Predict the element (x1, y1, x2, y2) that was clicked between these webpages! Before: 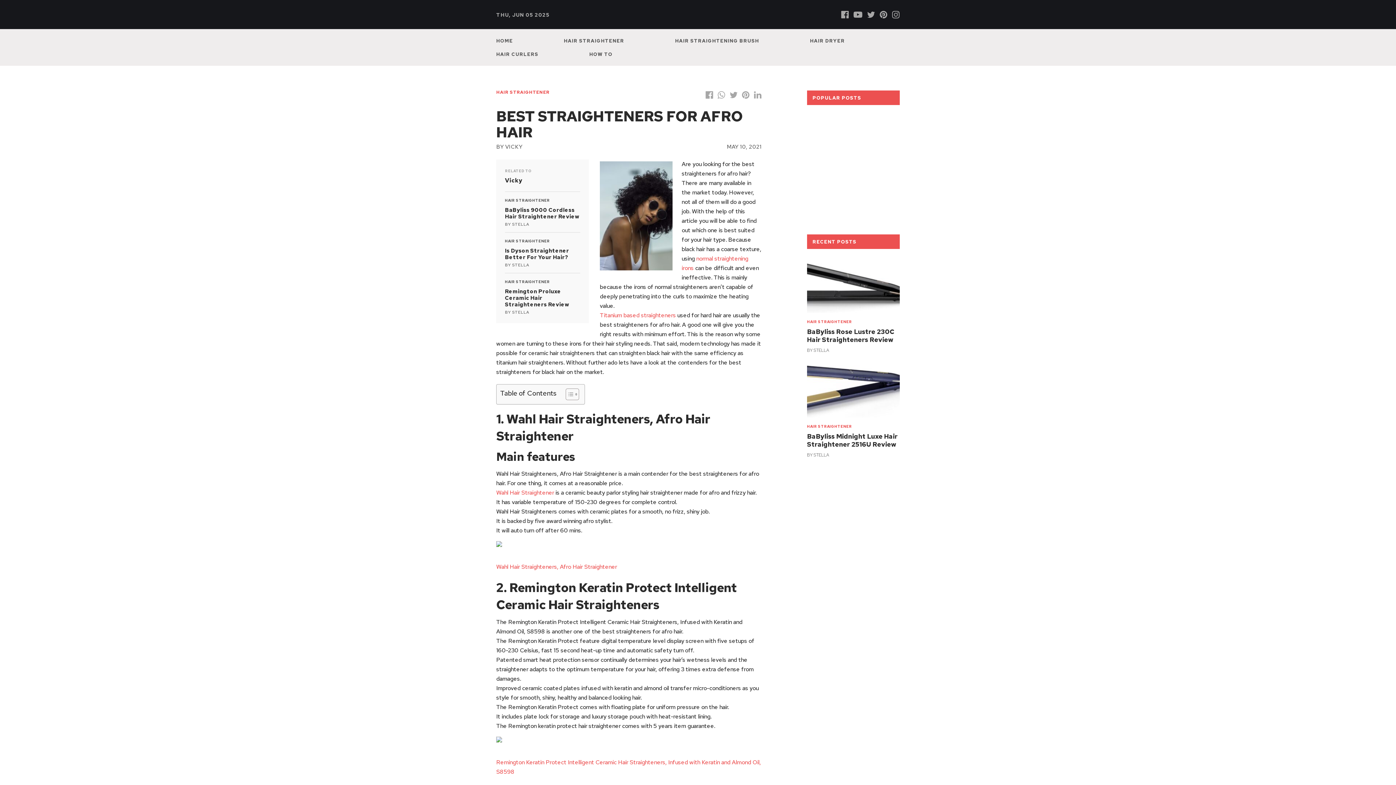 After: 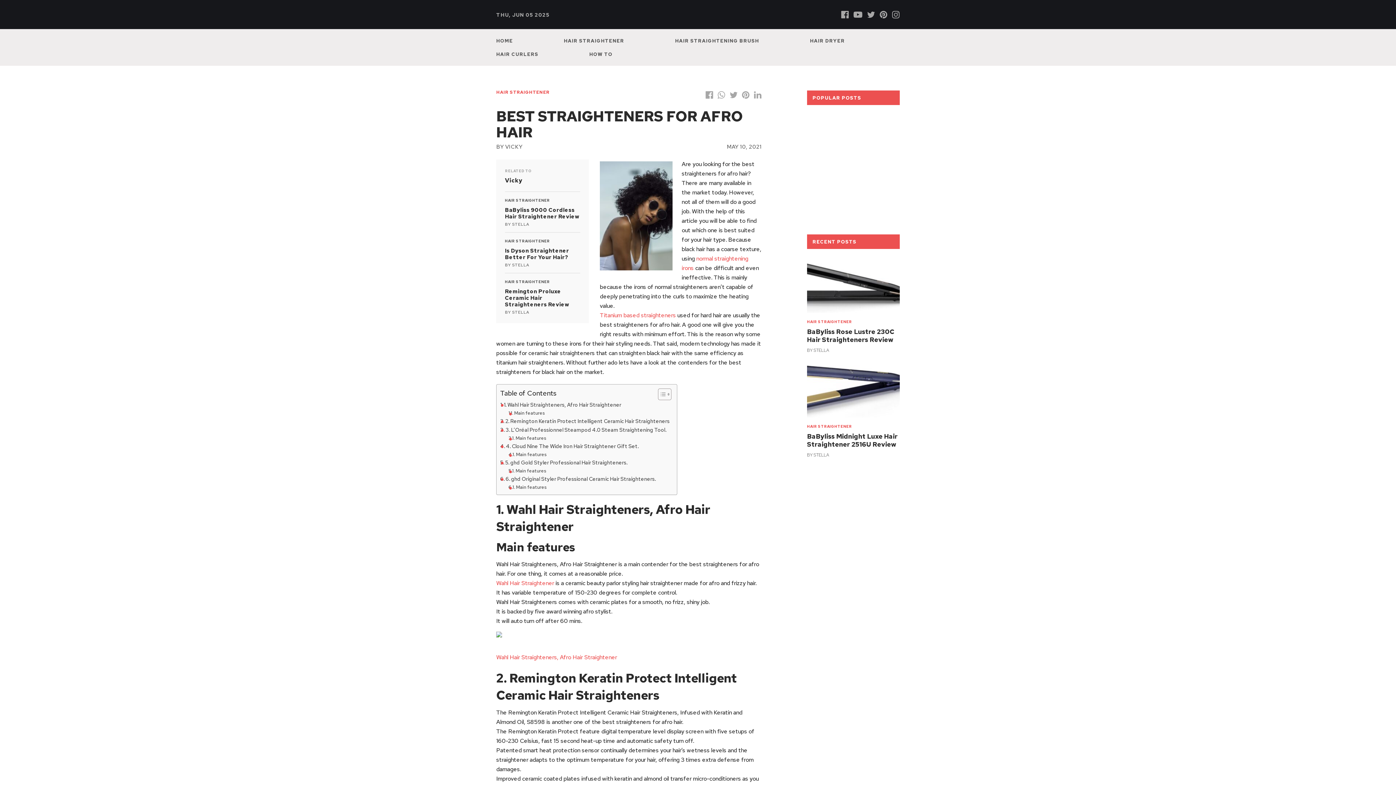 Action: bbox: (560, 388, 577, 400) label: Toggle Table of Content